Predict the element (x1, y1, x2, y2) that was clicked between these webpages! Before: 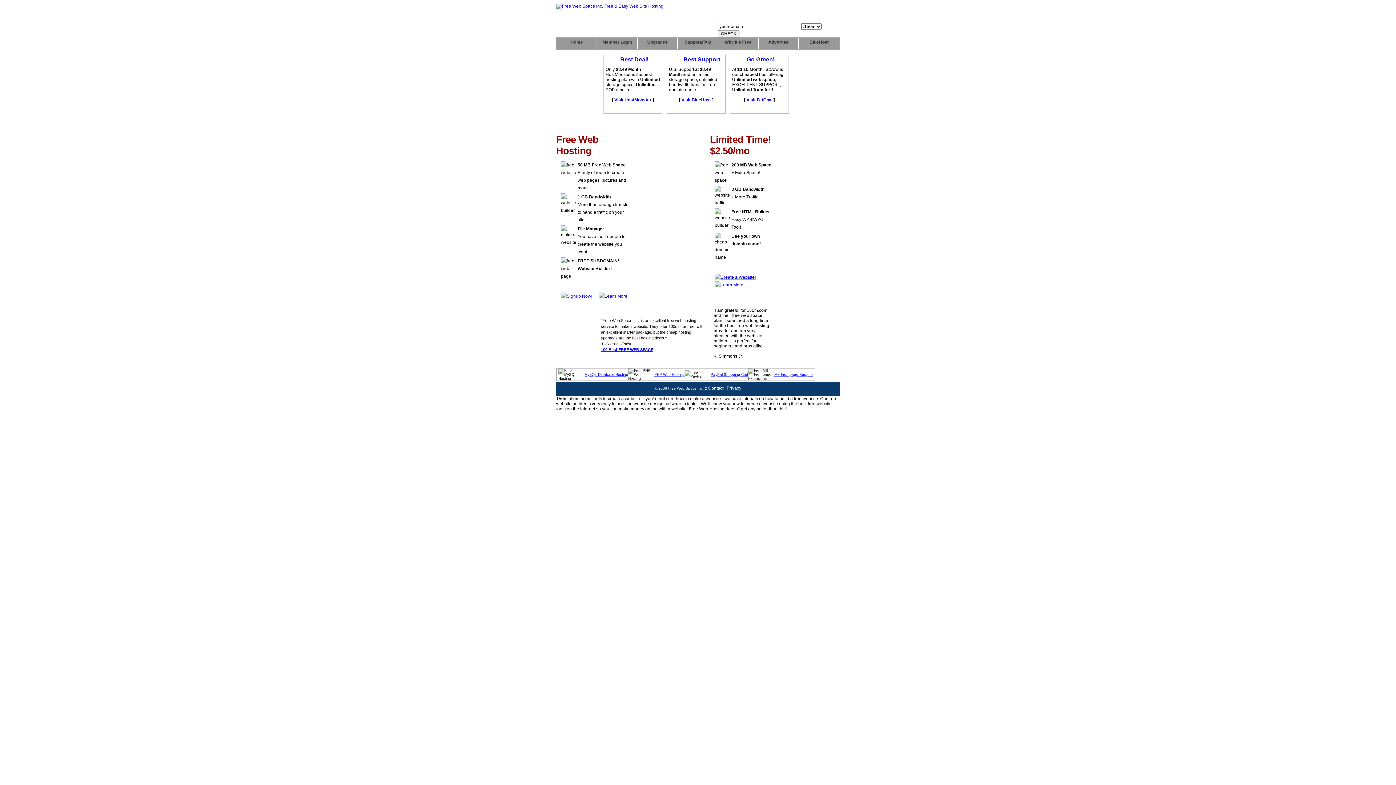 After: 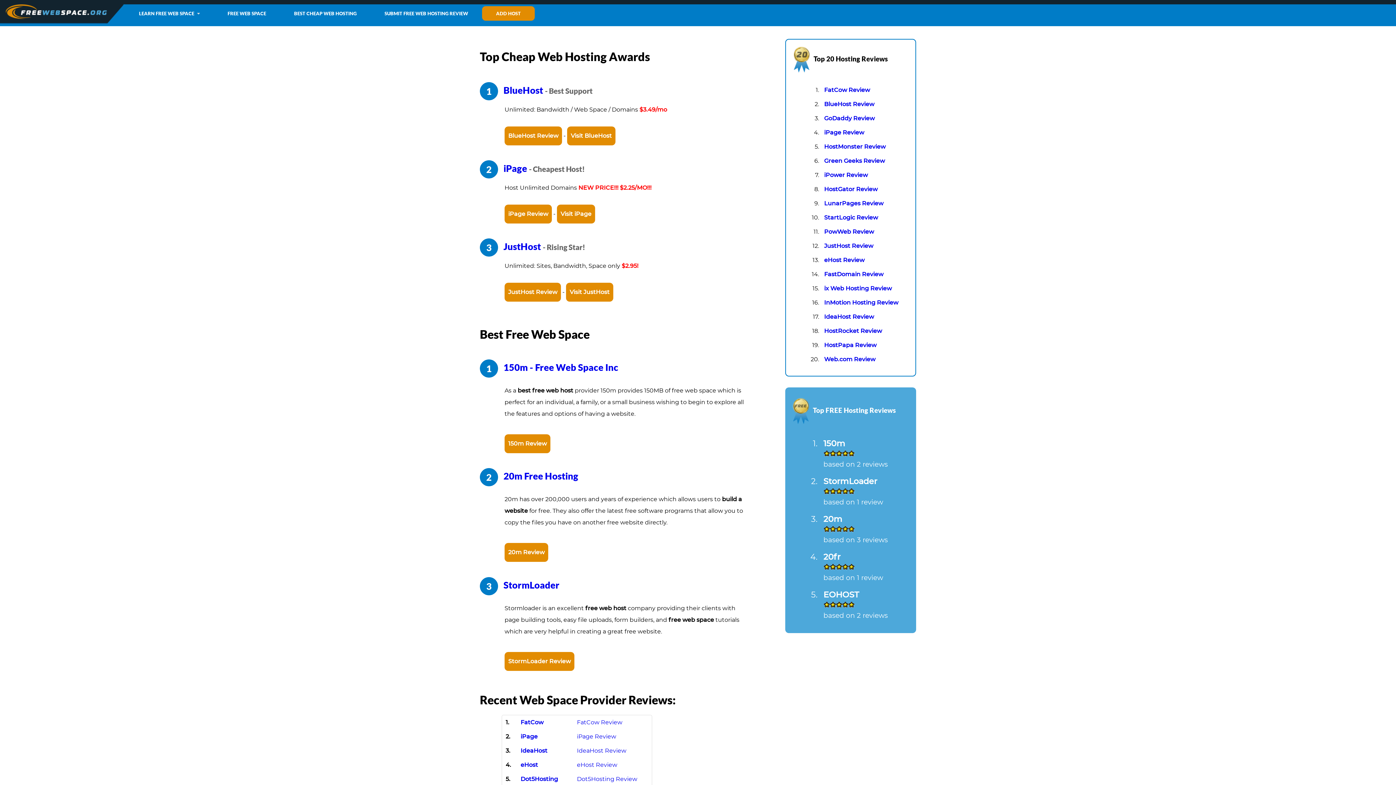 Action: label: 100 Best FREE WEB SPACE bbox: (601, 347, 653, 351)